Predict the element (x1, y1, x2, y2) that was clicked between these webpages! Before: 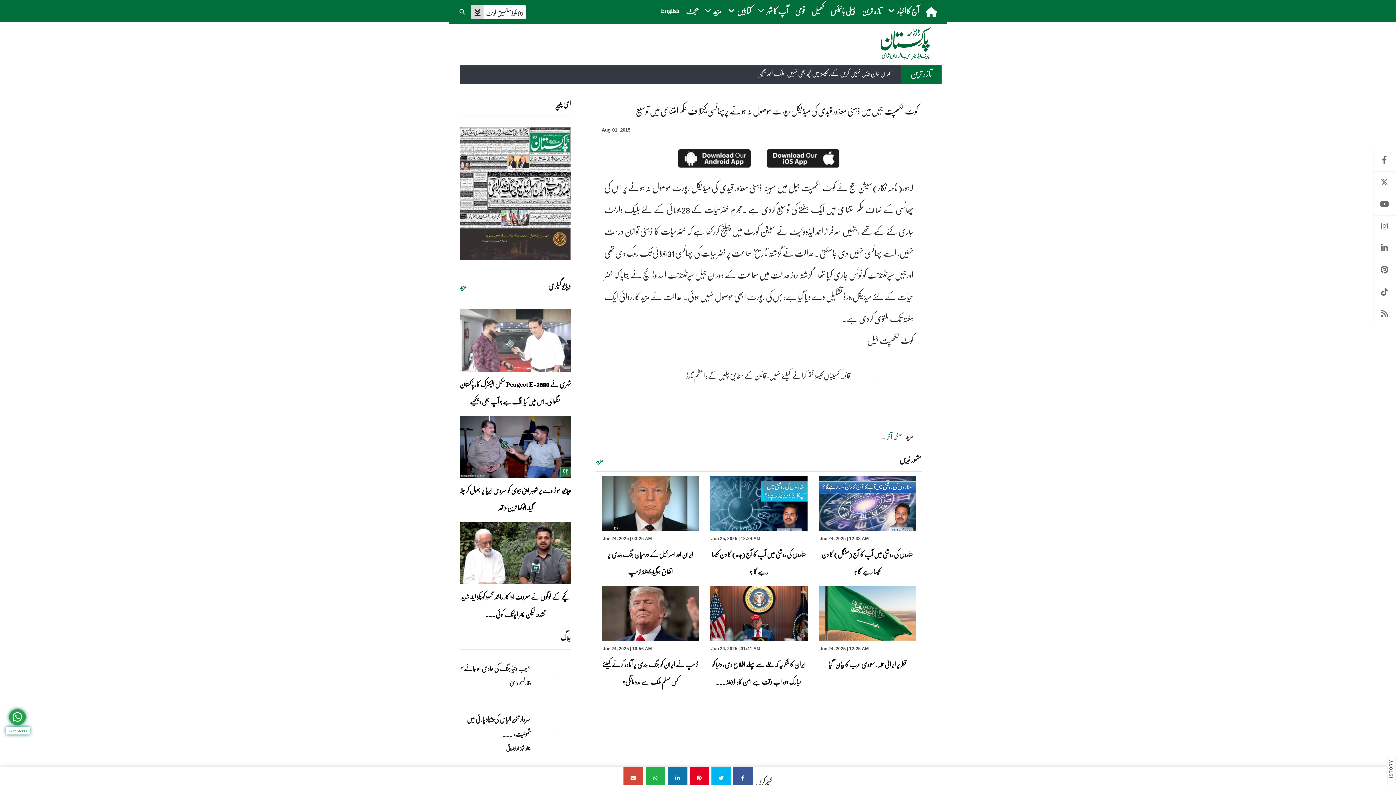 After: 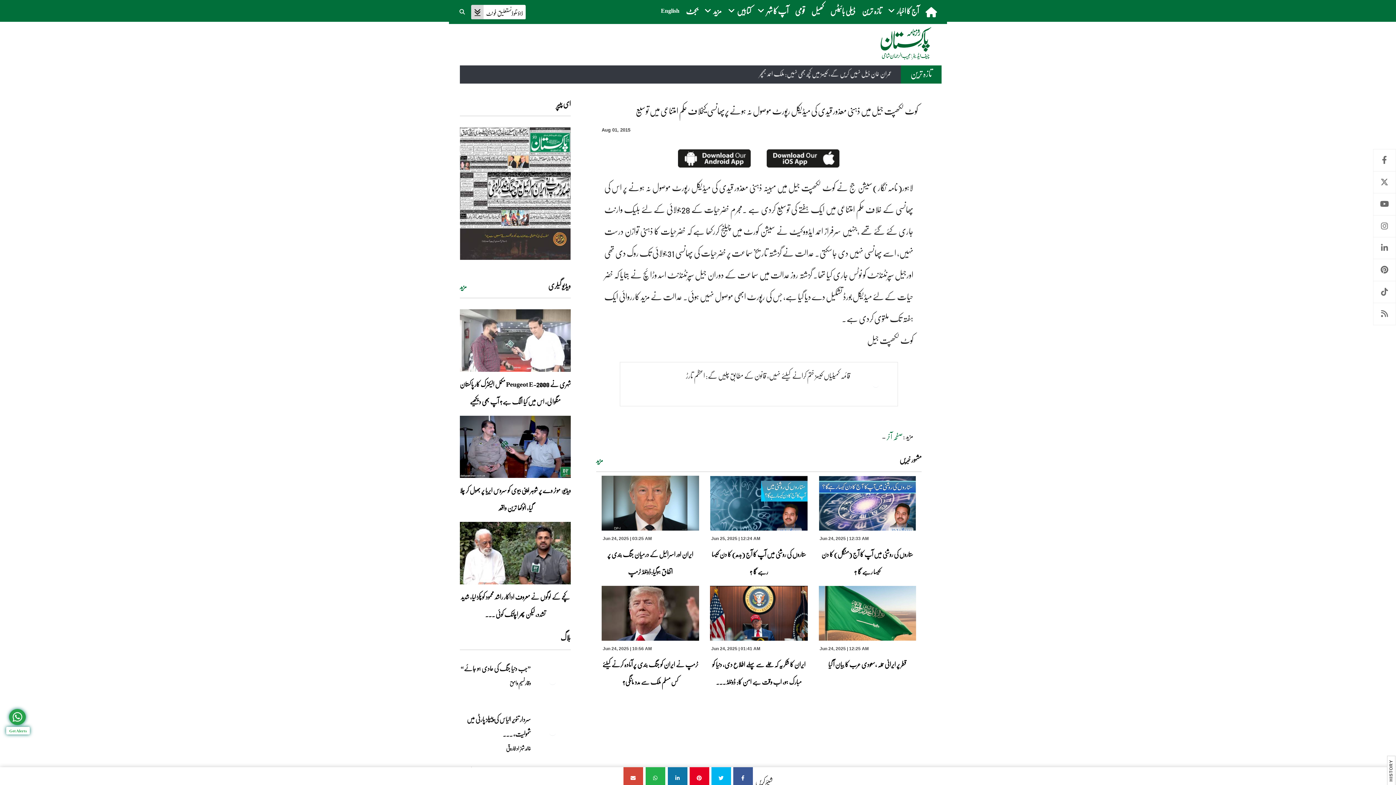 Action: bbox: (1373, 171, 1396, 193) label: Twitter